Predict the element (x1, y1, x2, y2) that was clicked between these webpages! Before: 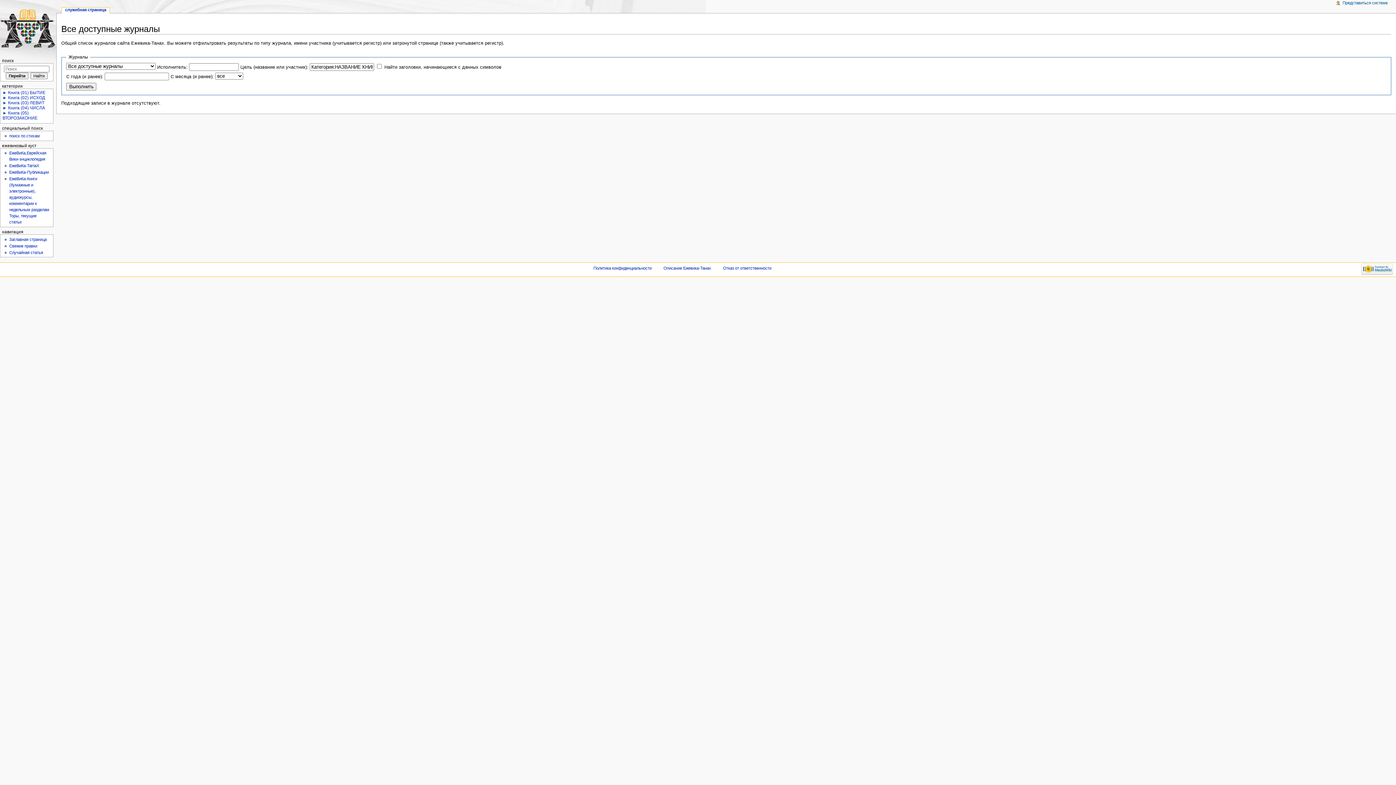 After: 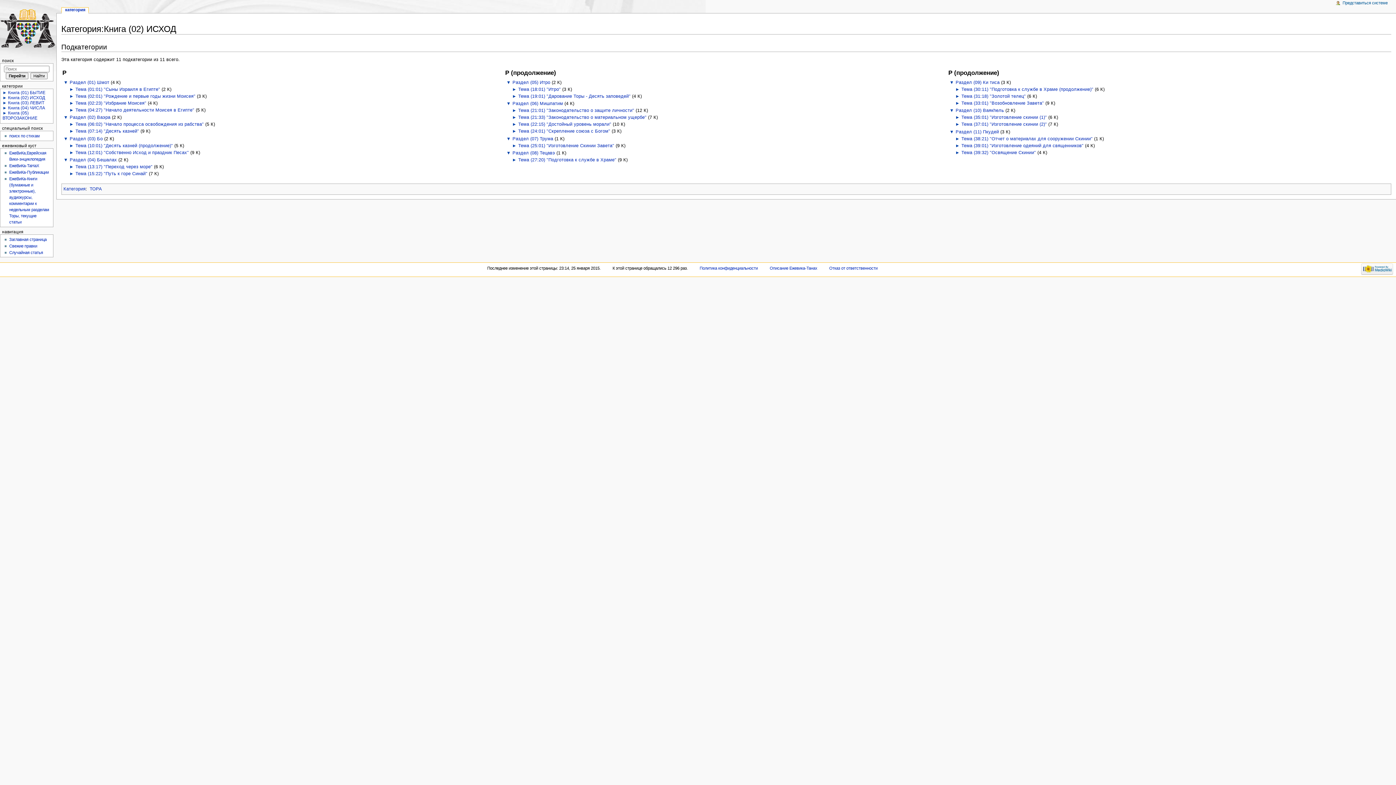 Action: bbox: (8, 95, 45, 100) label: Книга (02) ИСХОД